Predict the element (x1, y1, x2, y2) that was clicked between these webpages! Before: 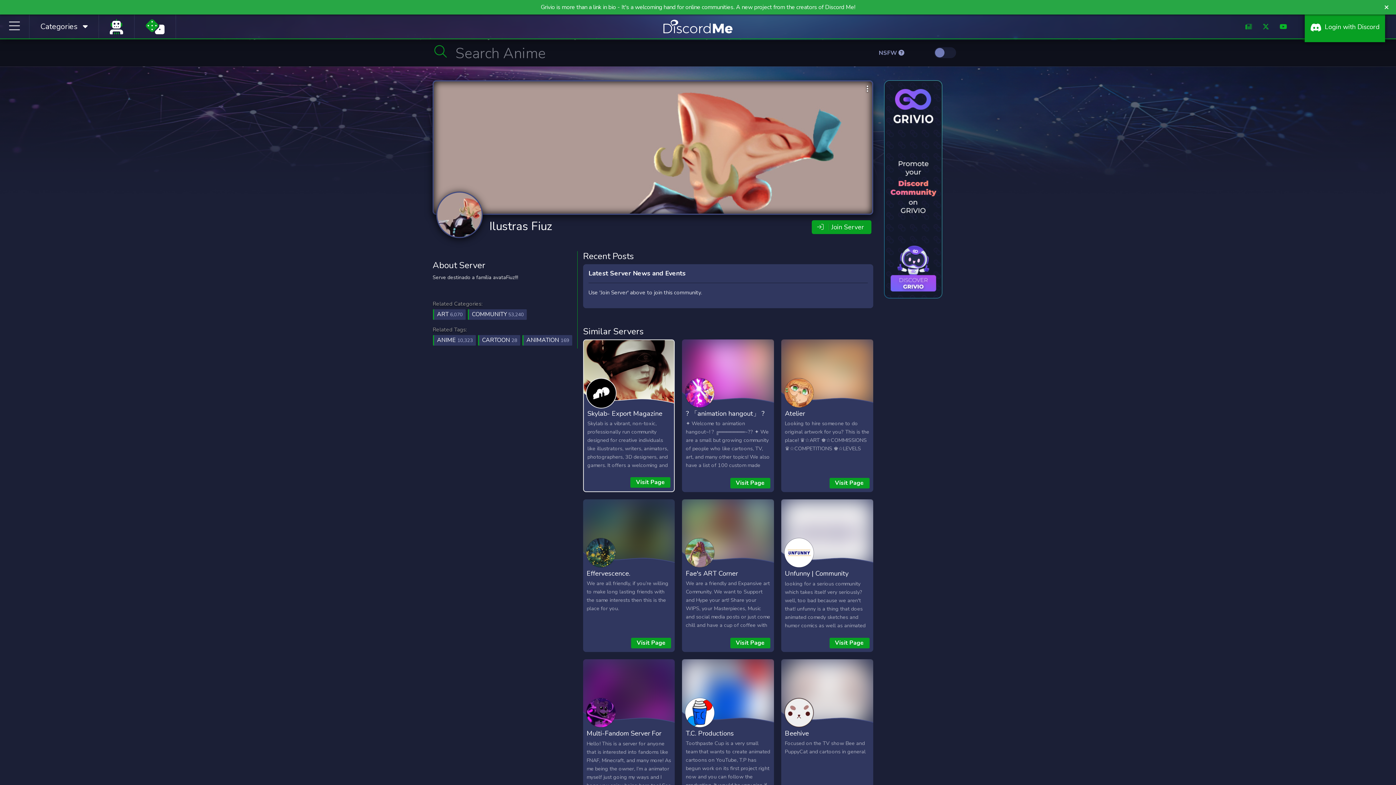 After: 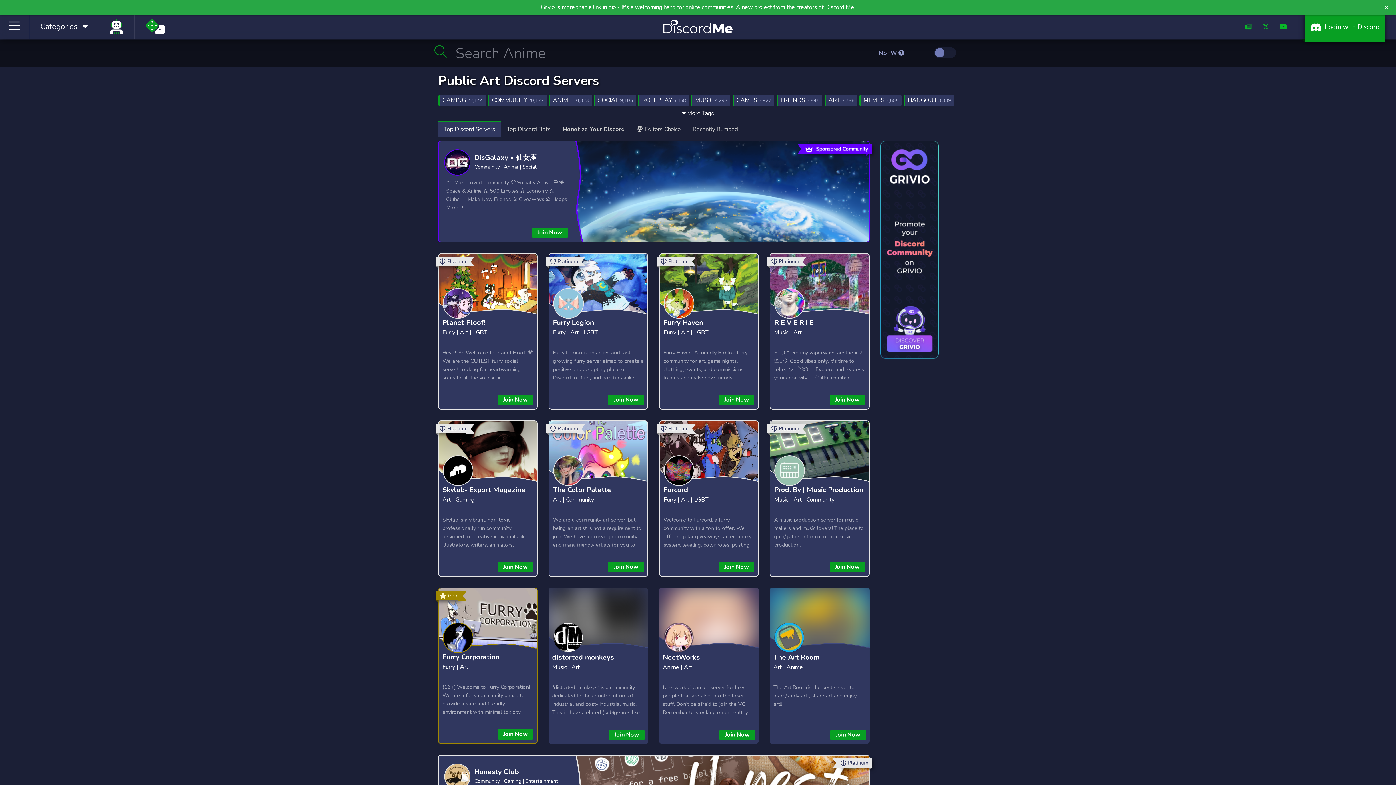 Action: bbox: (433, 309, 465, 320) label: ART 6,070